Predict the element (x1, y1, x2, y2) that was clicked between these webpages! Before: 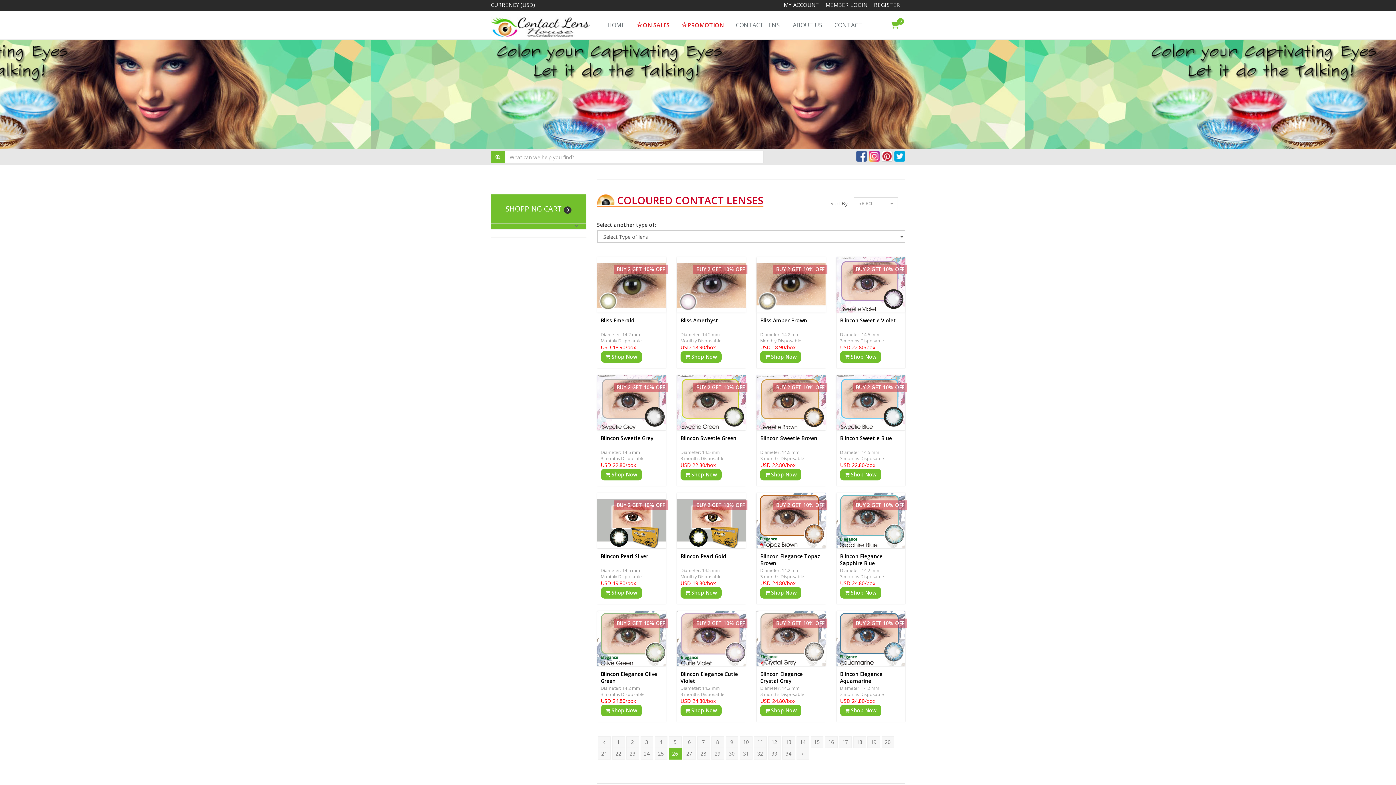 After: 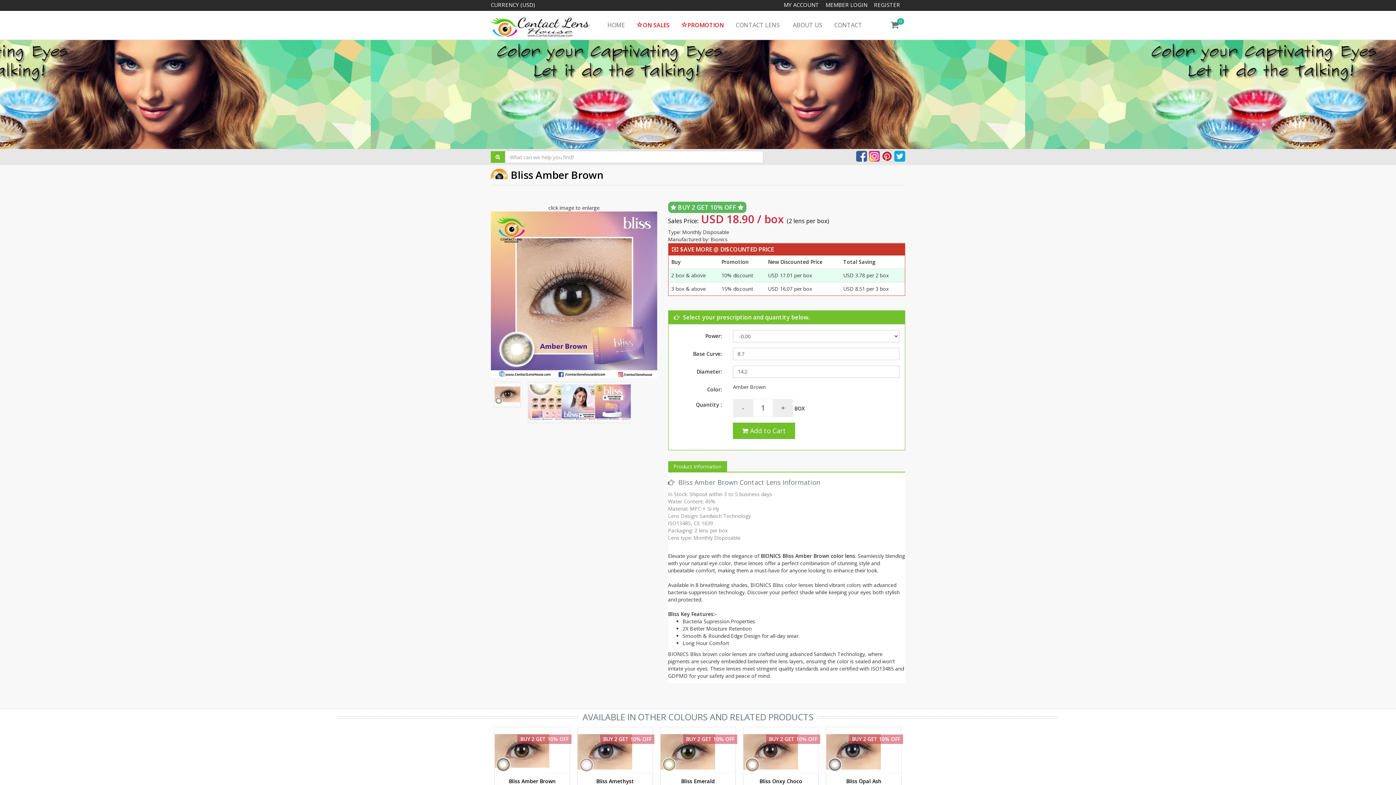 Action: label: Bliss Amber Brown bbox: (760, 317, 807, 323)